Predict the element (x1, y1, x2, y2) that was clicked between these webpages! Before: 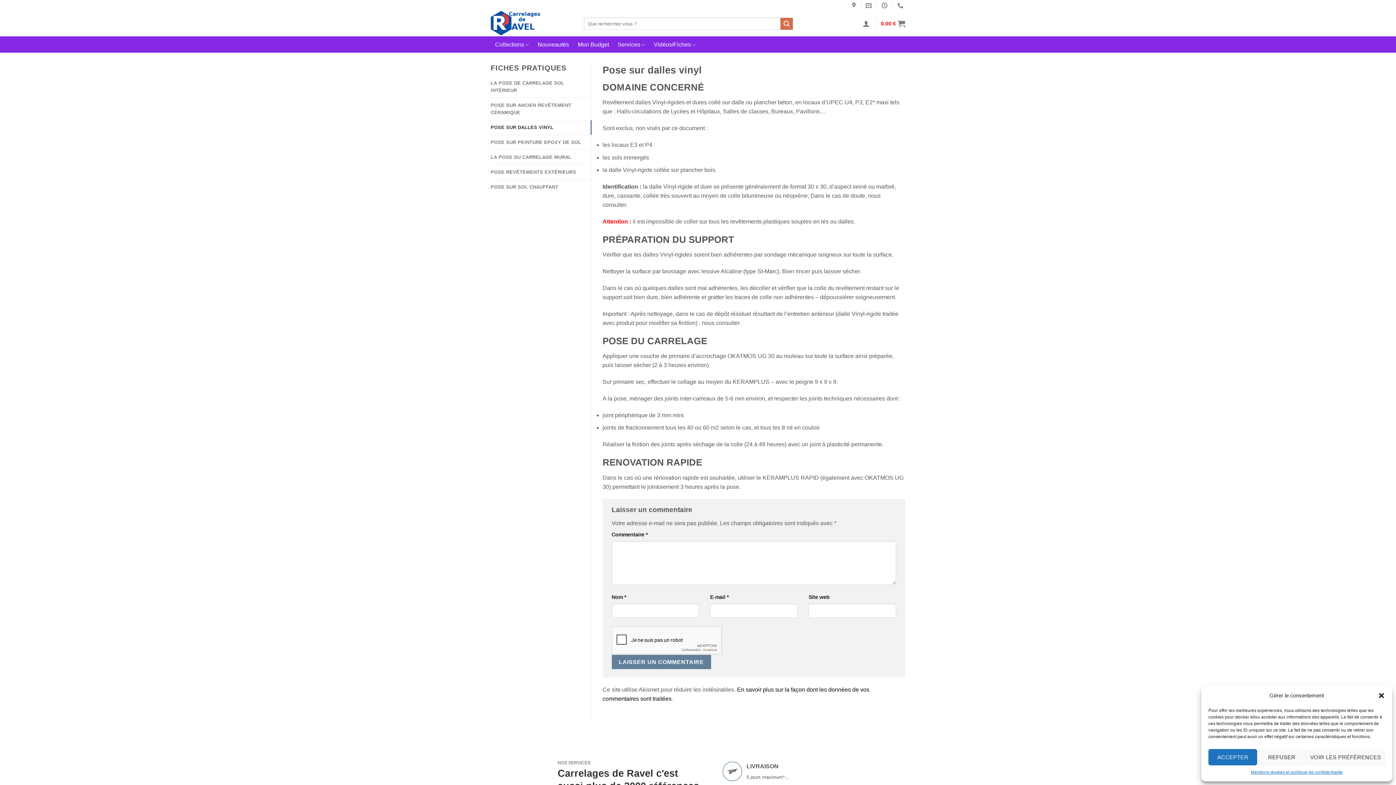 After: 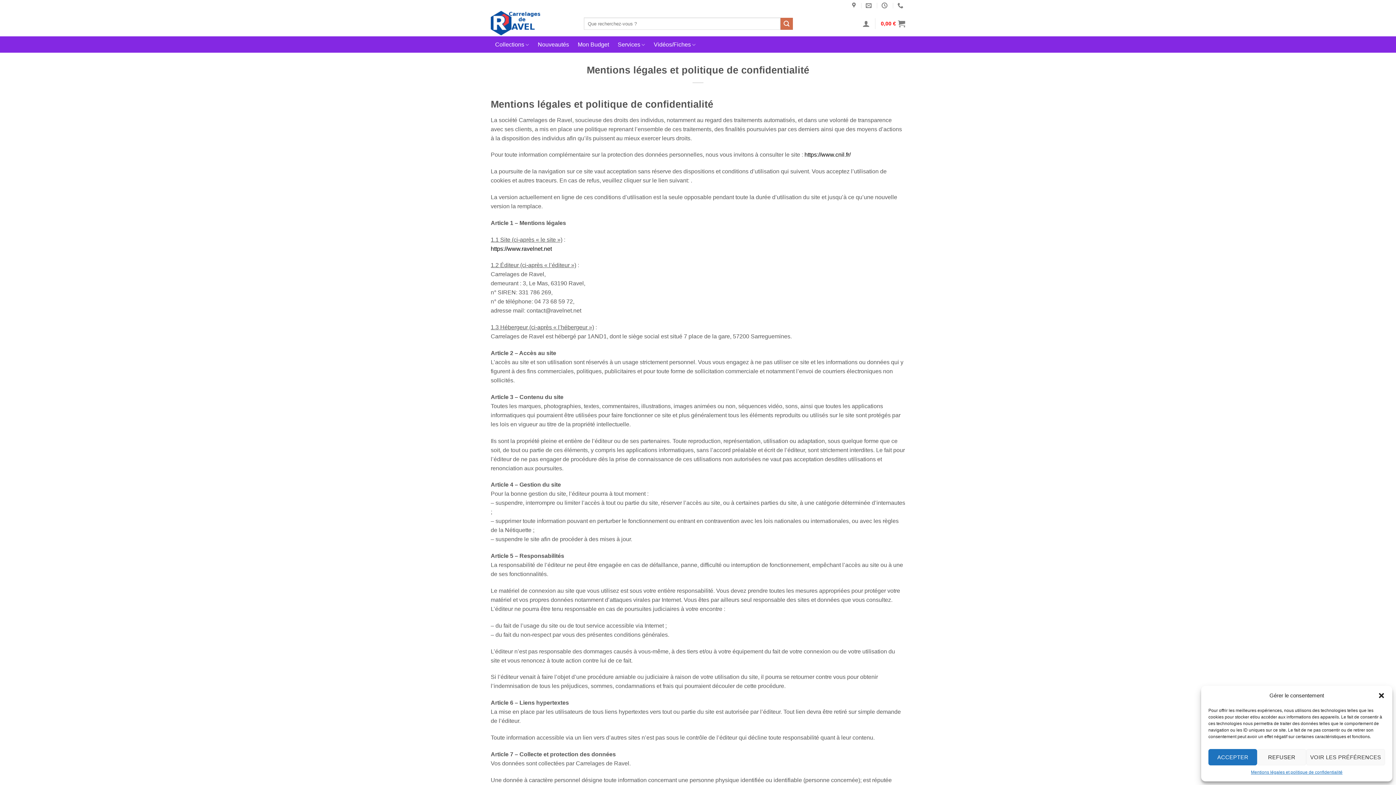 Action: bbox: (1251, 769, 1342, 776) label: Mentions légales et politique de confidentialité